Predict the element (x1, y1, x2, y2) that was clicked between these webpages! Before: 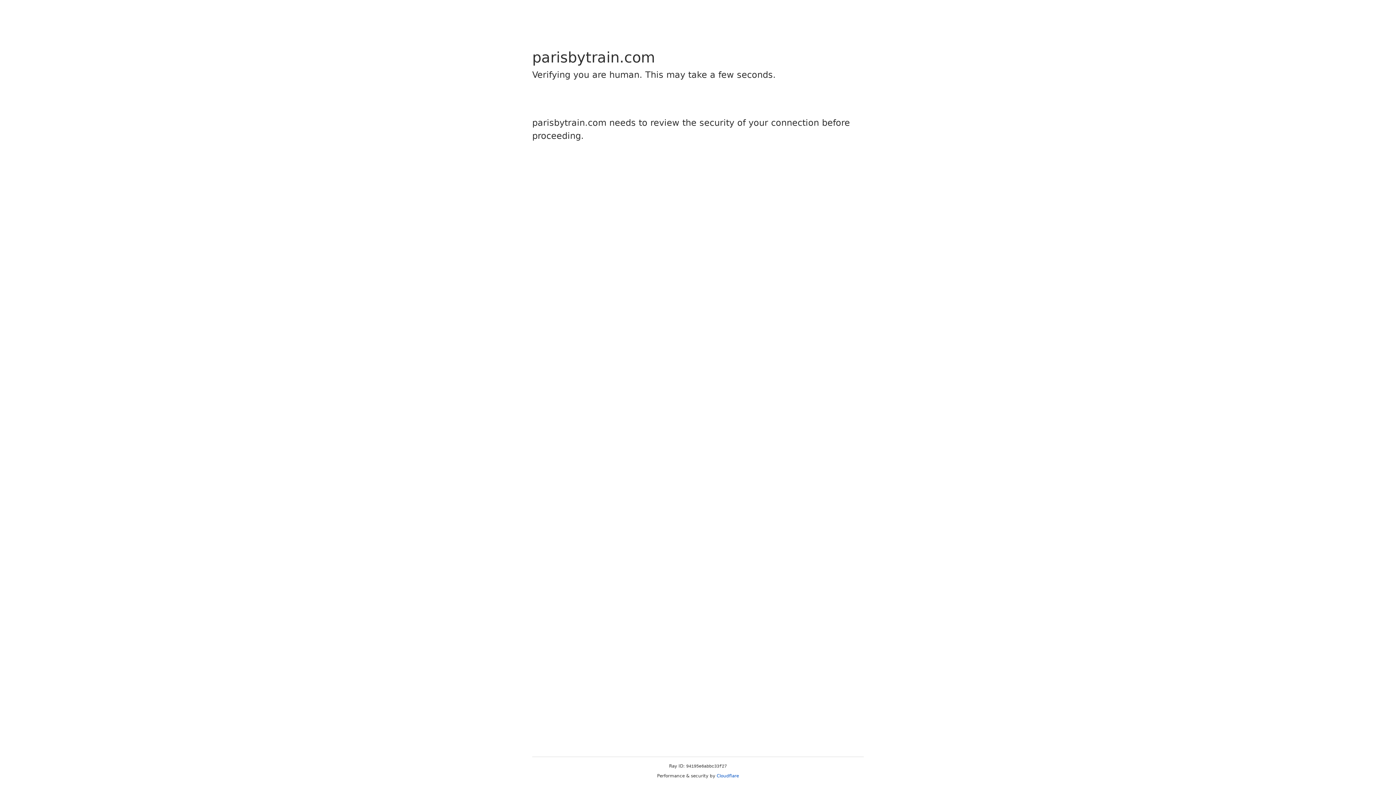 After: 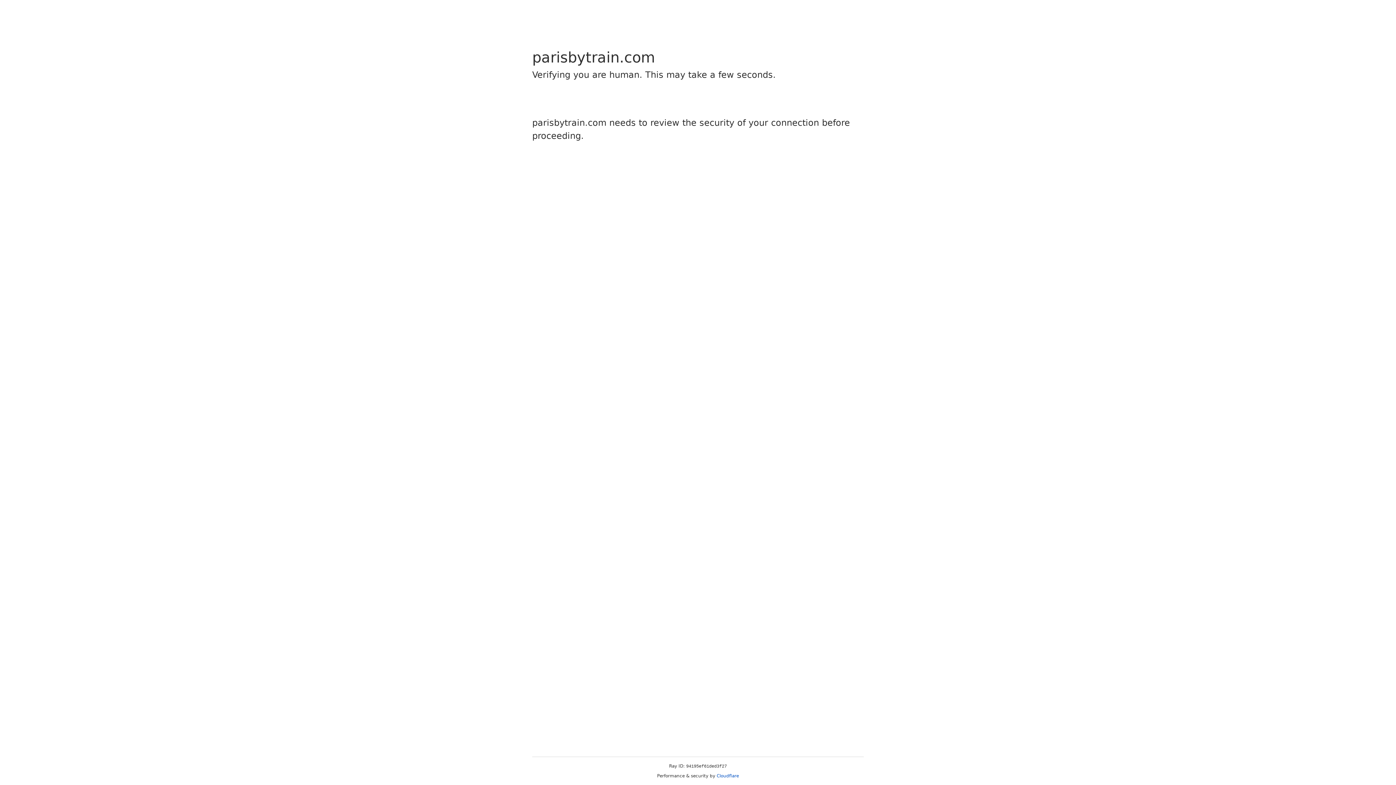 Action: label: Cloudflare bbox: (716, 773, 739, 778)